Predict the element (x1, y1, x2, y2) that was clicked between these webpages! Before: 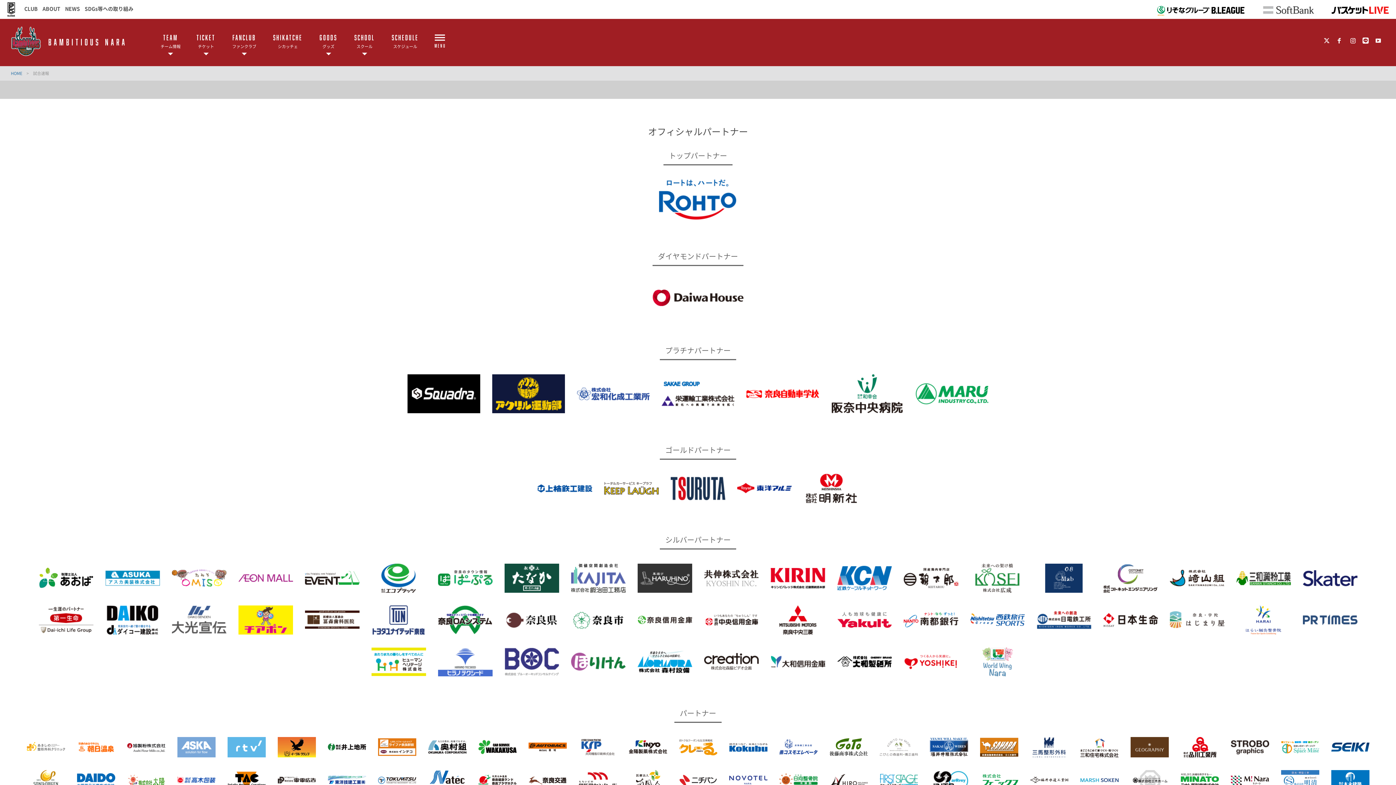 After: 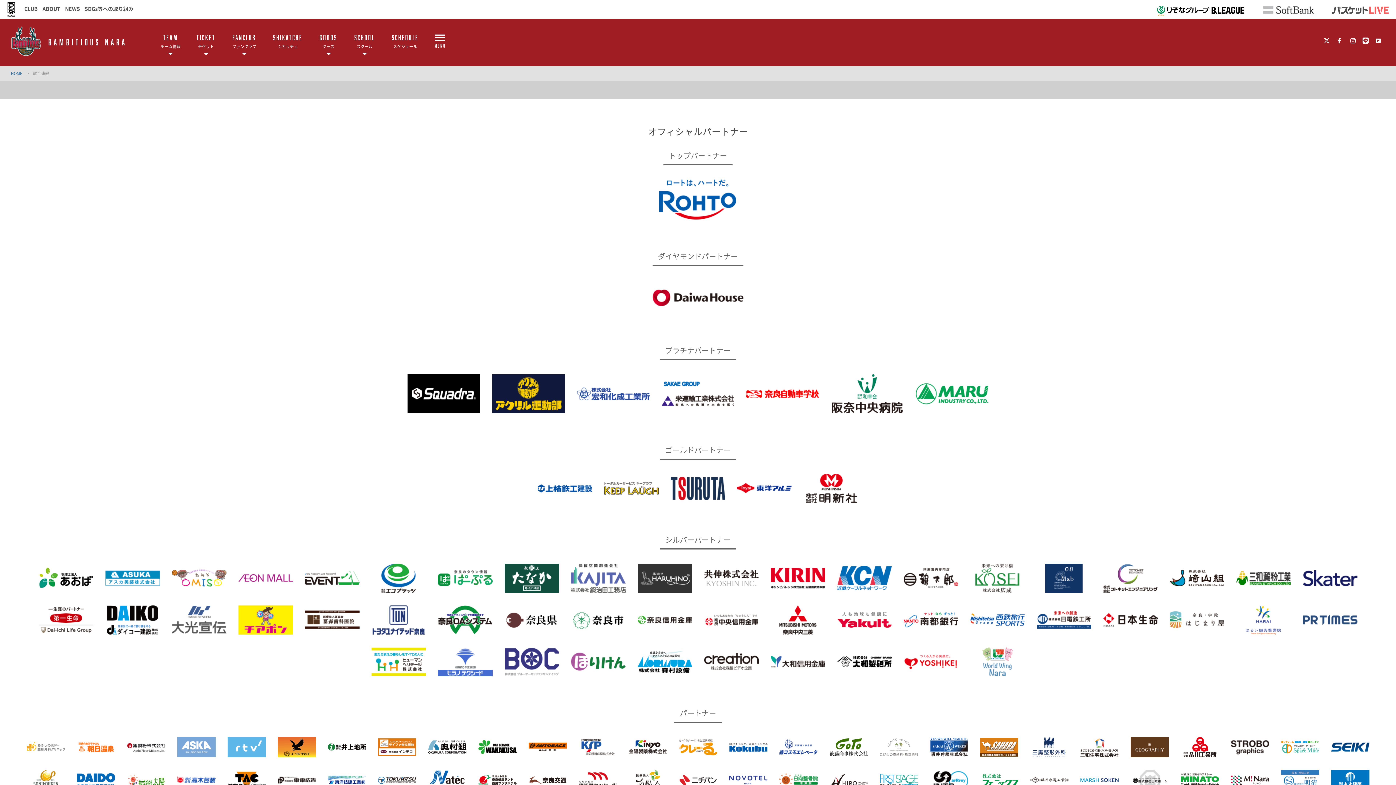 Action: bbox: (1324, 12, 1396, 19)